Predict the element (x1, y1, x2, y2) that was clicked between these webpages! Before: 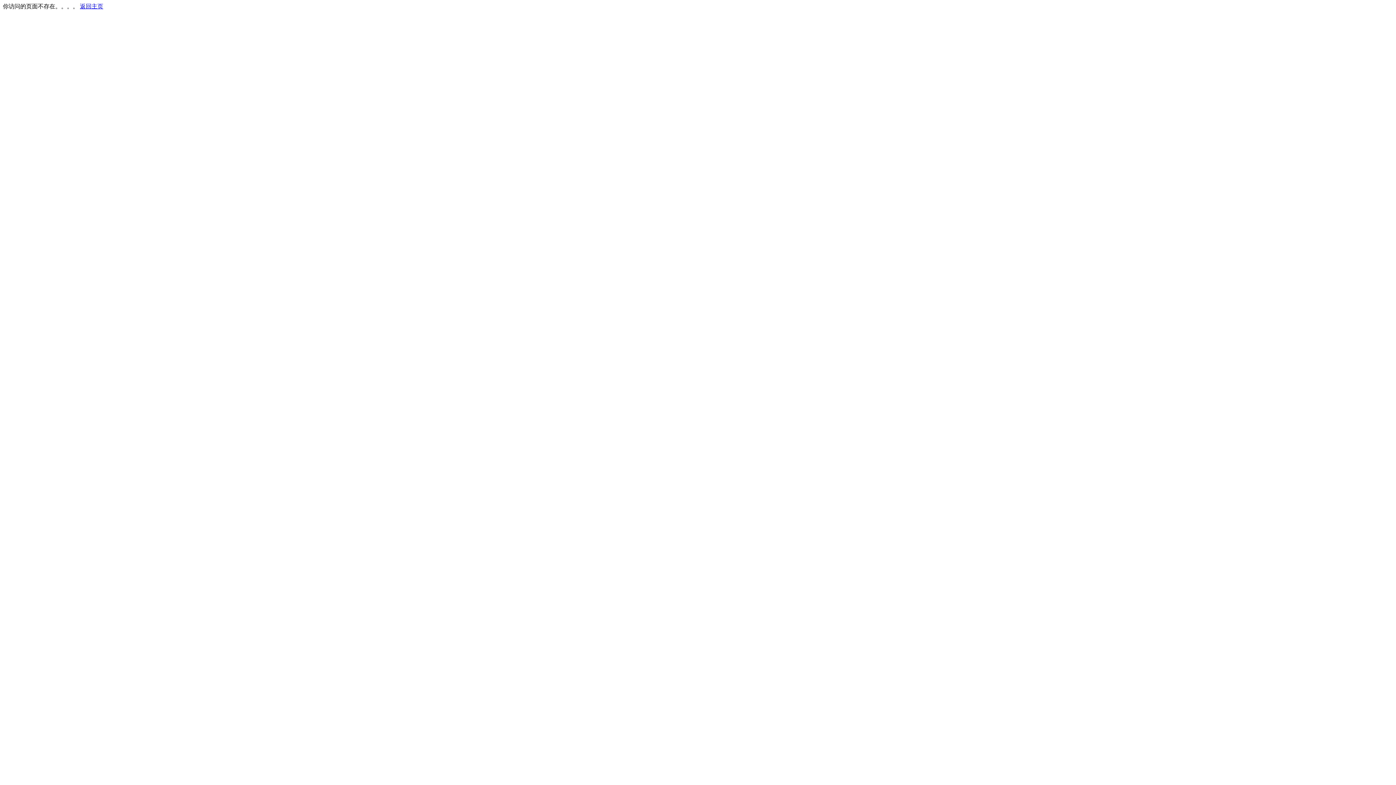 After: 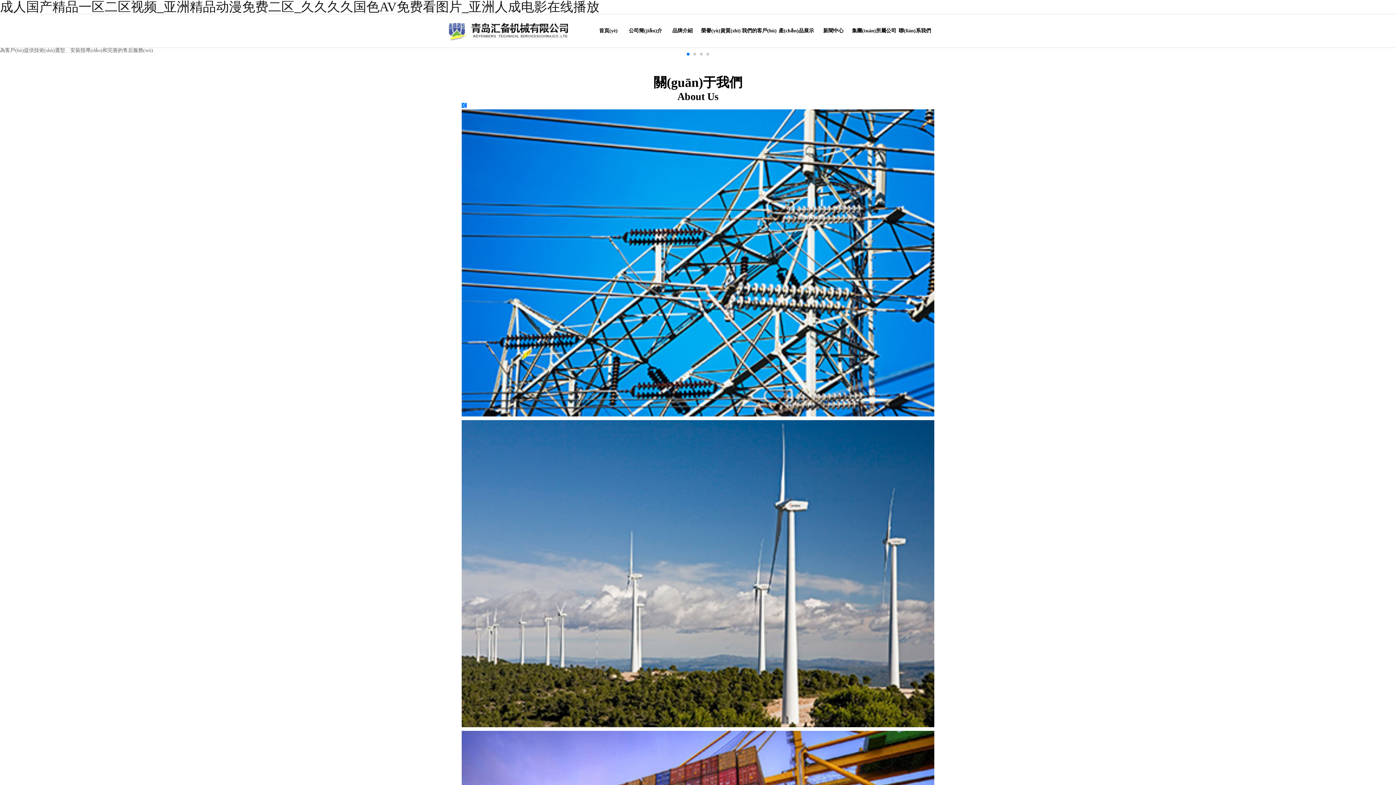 Action: bbox: (80, 3, 103, 9) label: 返回主页